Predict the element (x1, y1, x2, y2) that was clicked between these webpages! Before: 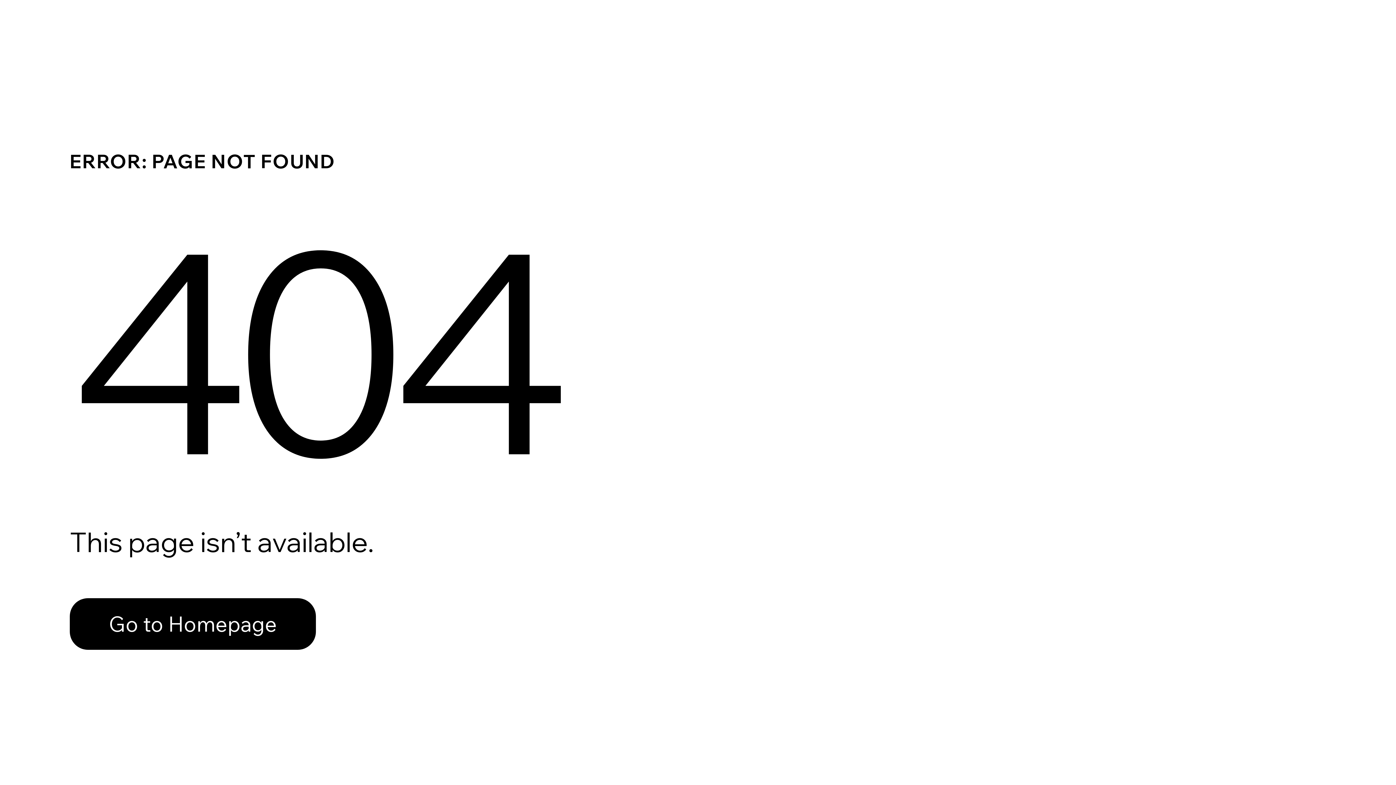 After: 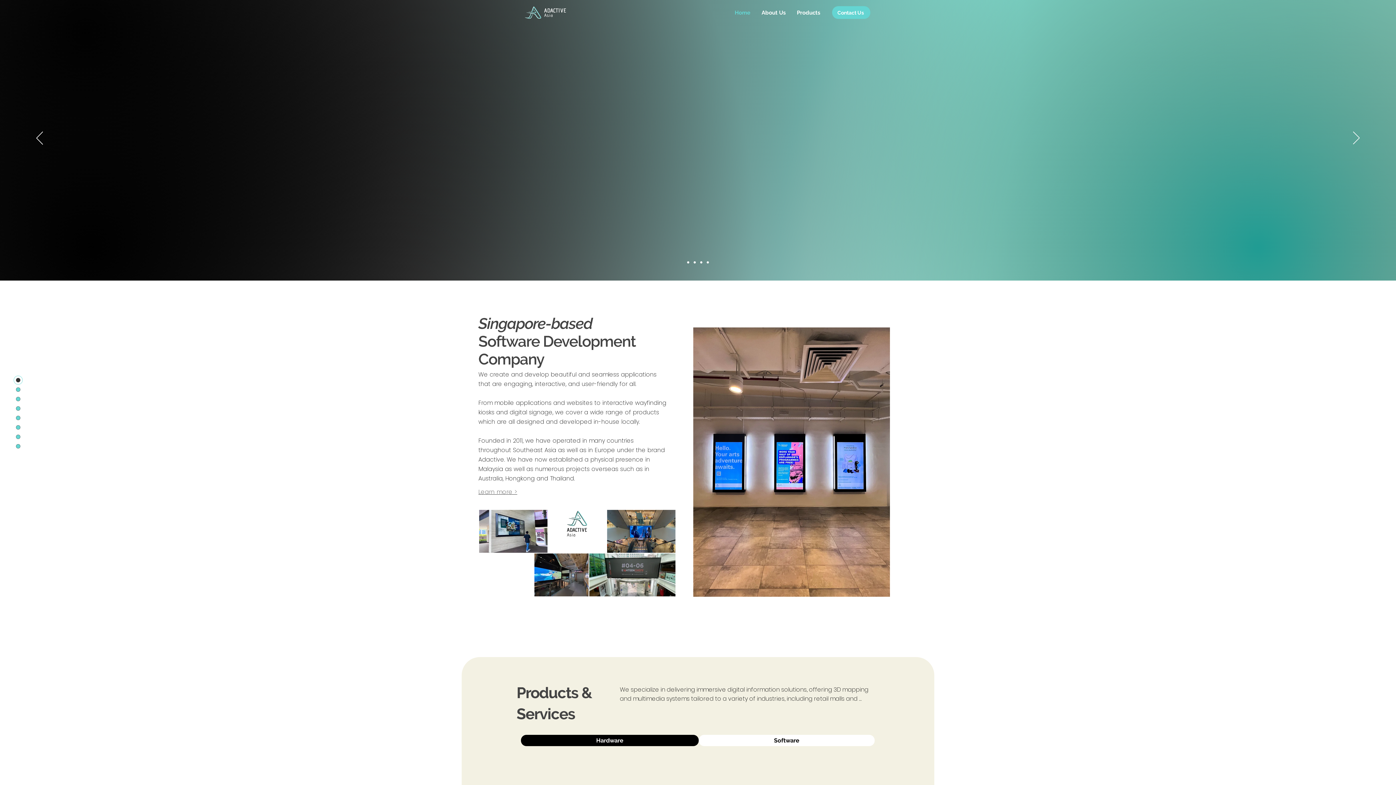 Action: label: Go to Homepage bbox: (69, 598, 316, 650)